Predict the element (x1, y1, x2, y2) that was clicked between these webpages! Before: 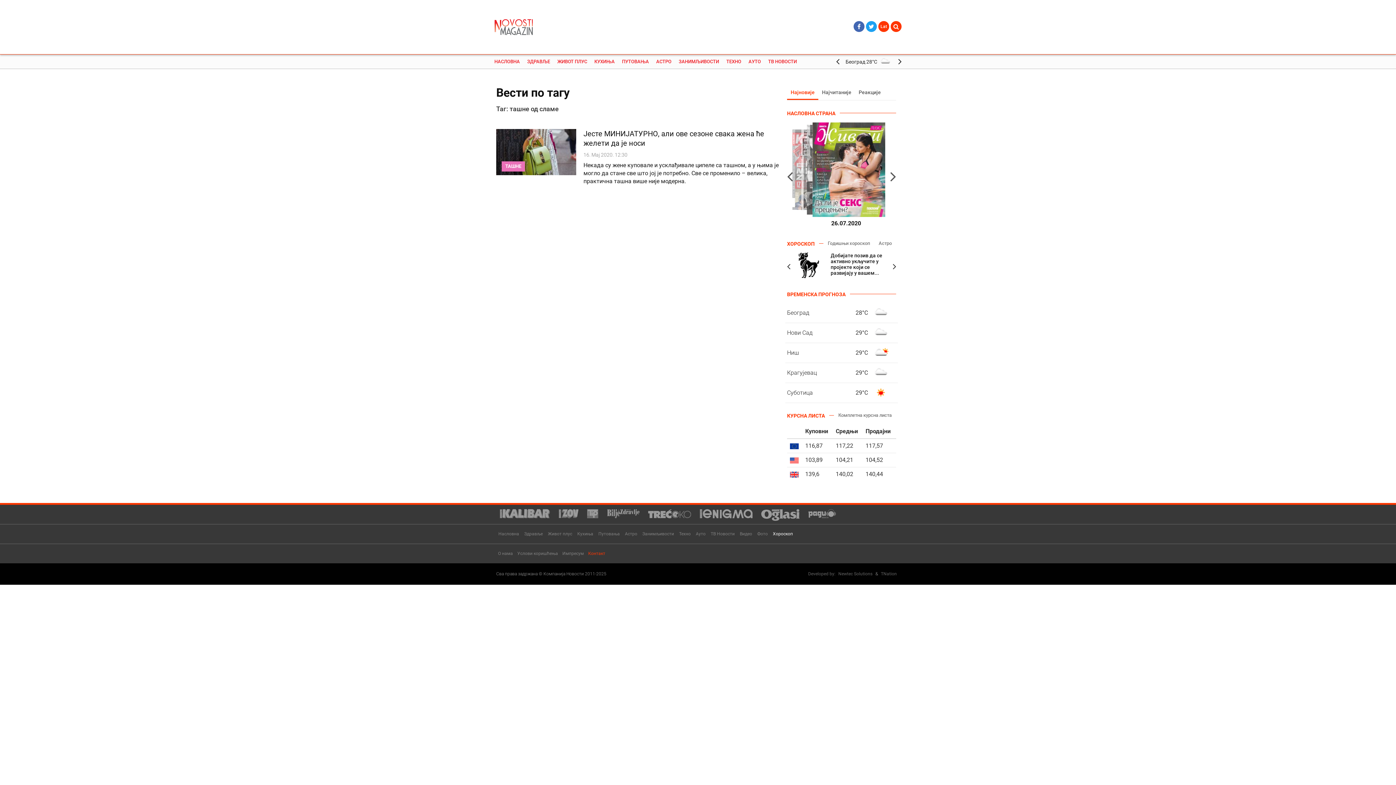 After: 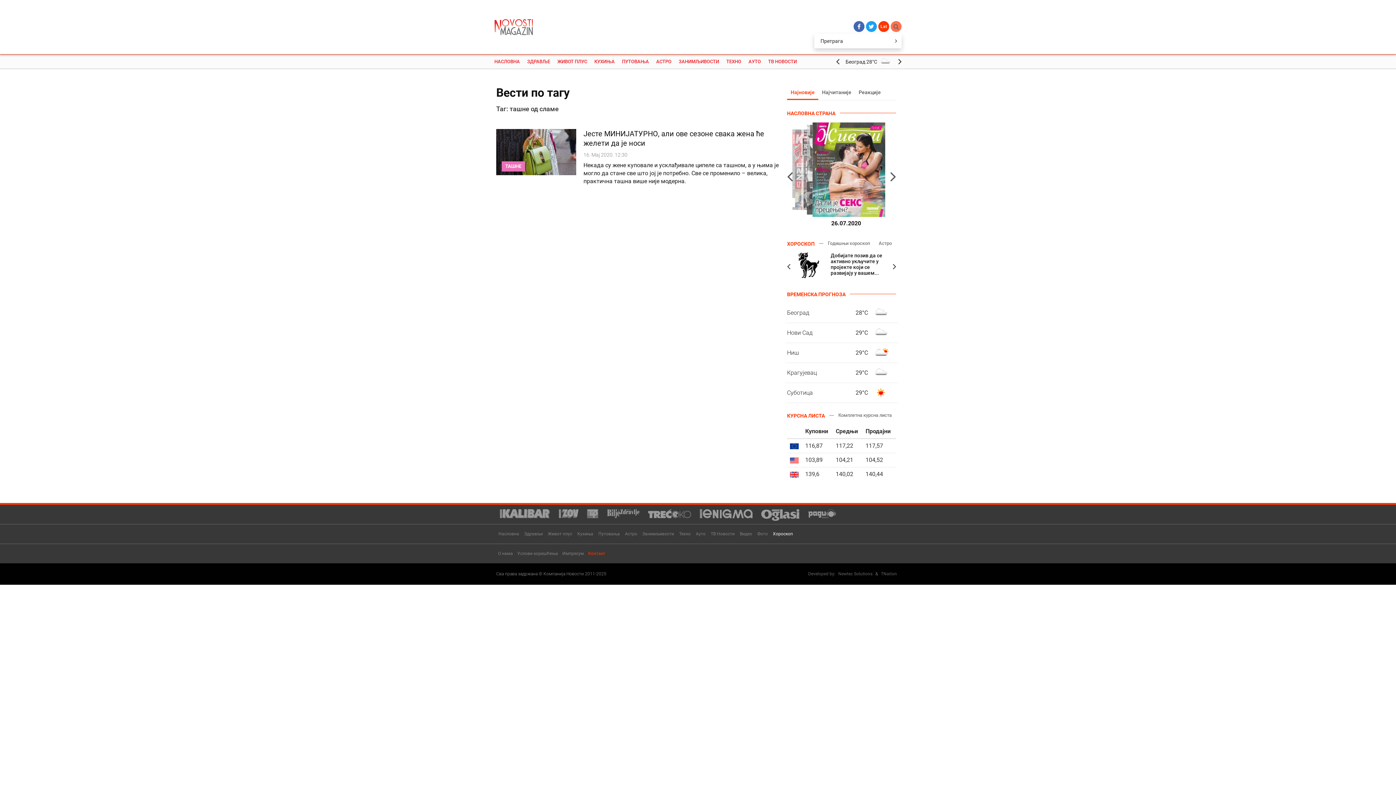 Action: bbox: (890, 21, 901, 32)